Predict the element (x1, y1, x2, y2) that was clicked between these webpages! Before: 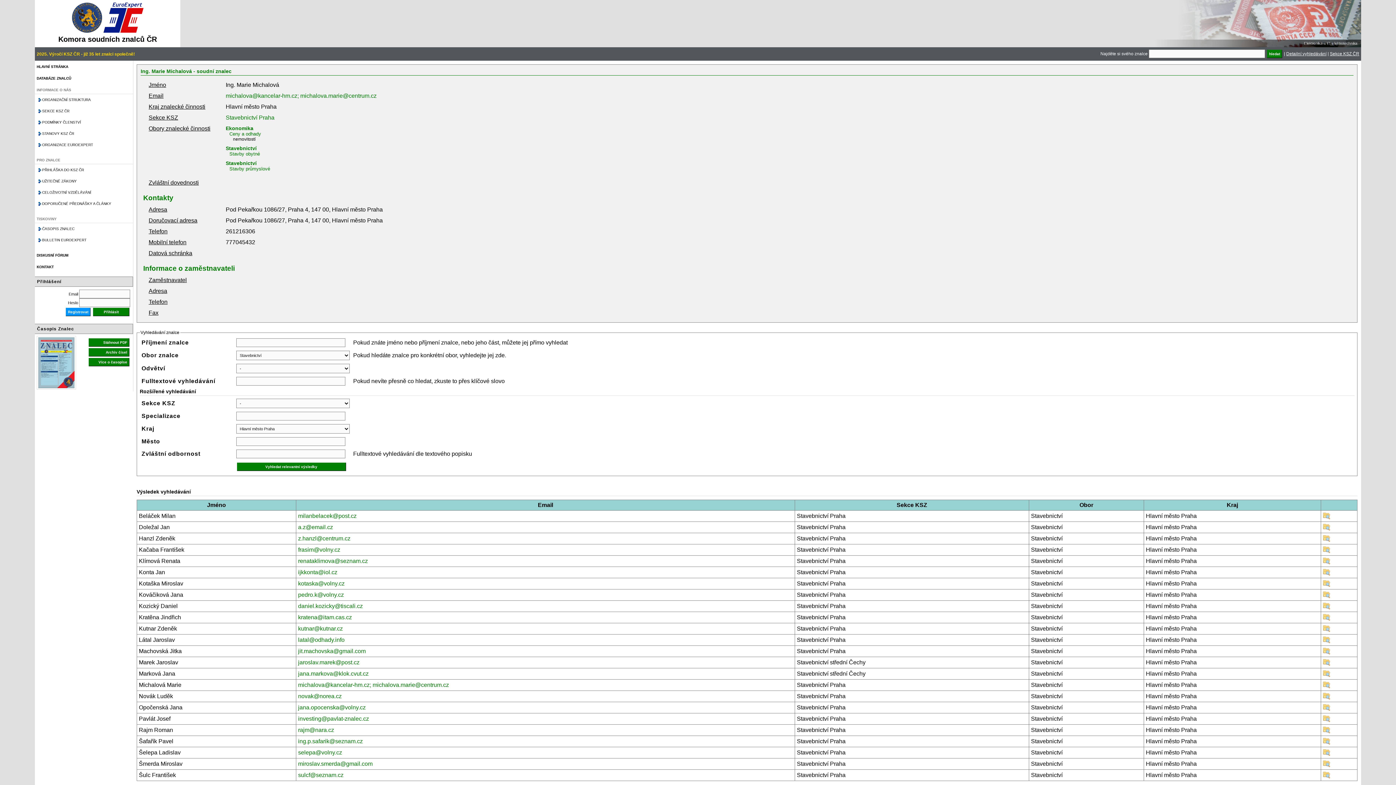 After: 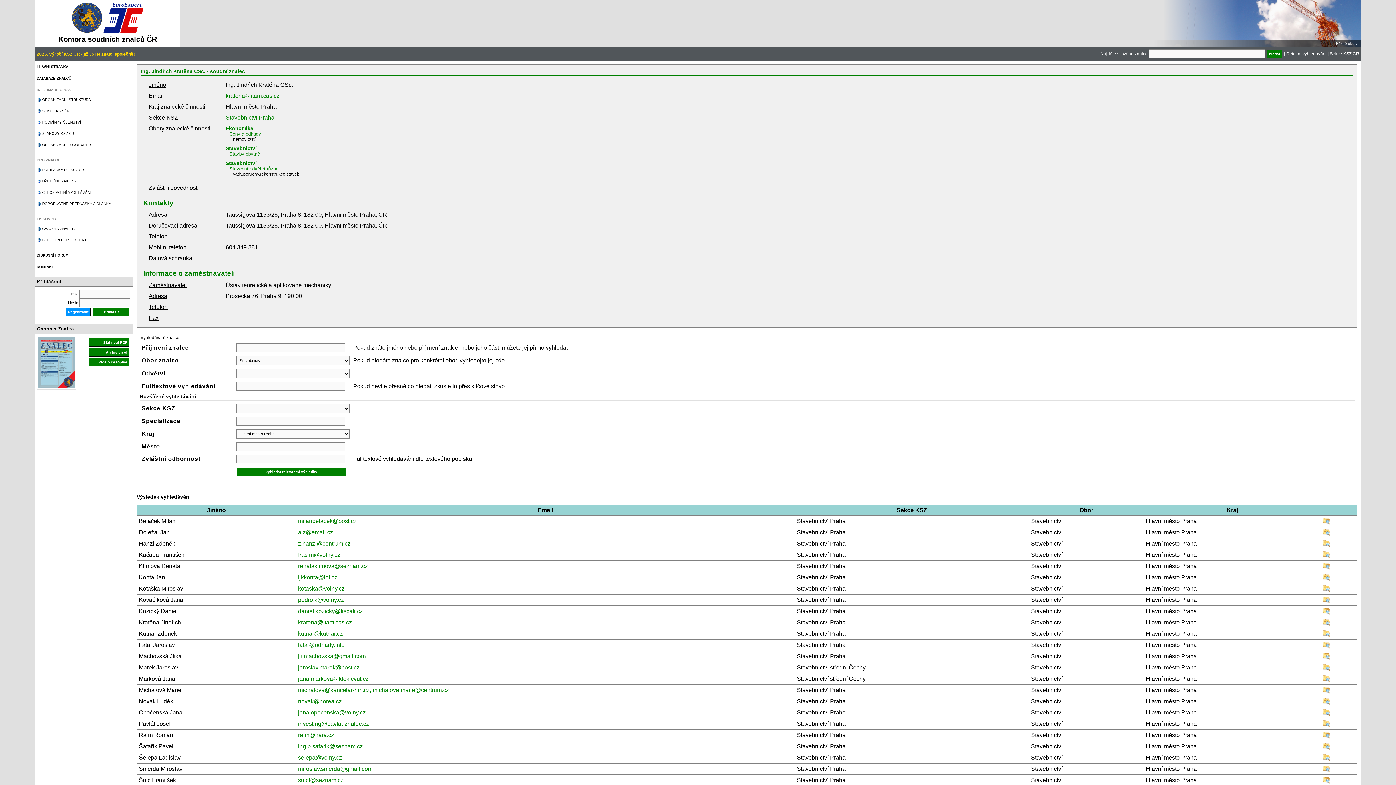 Action: bbox: (1323, 616, 1330, 622)